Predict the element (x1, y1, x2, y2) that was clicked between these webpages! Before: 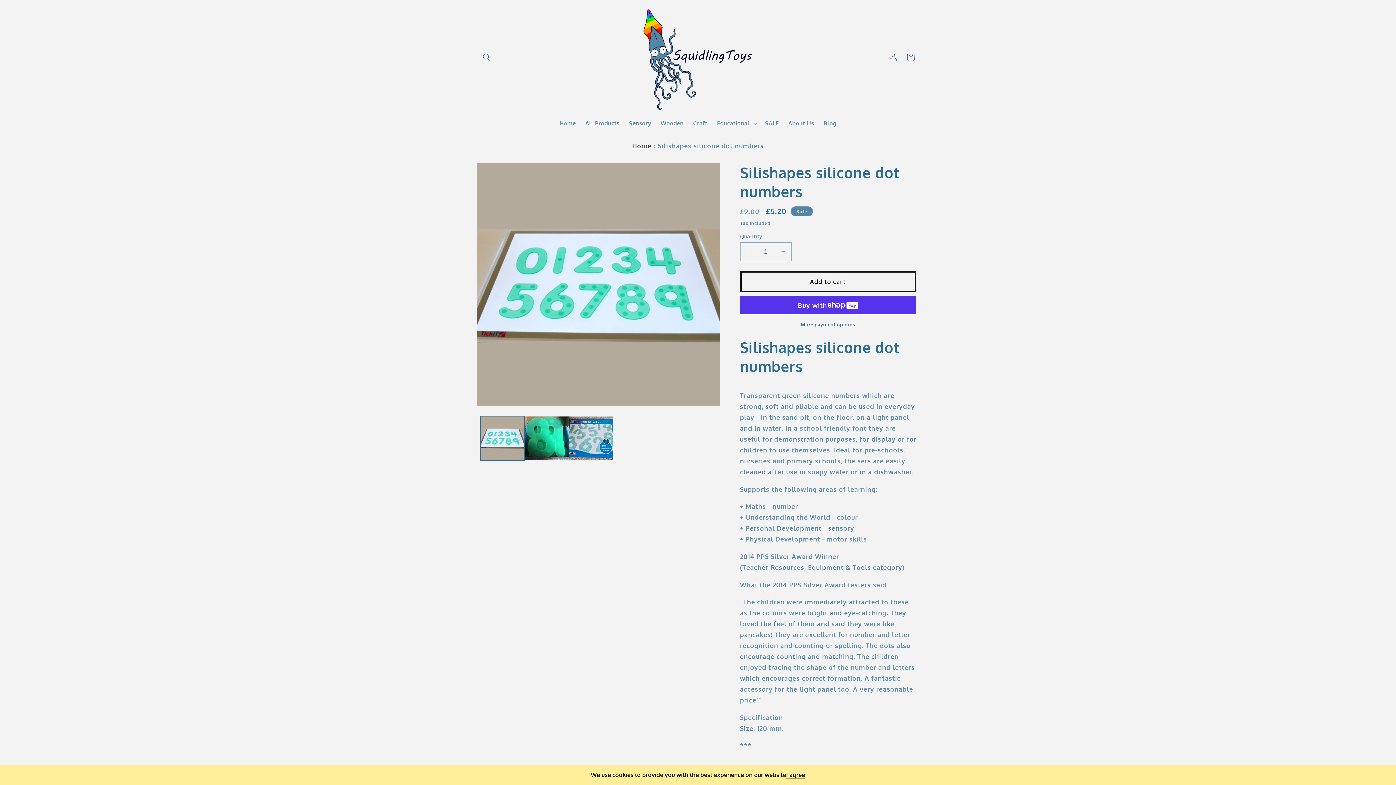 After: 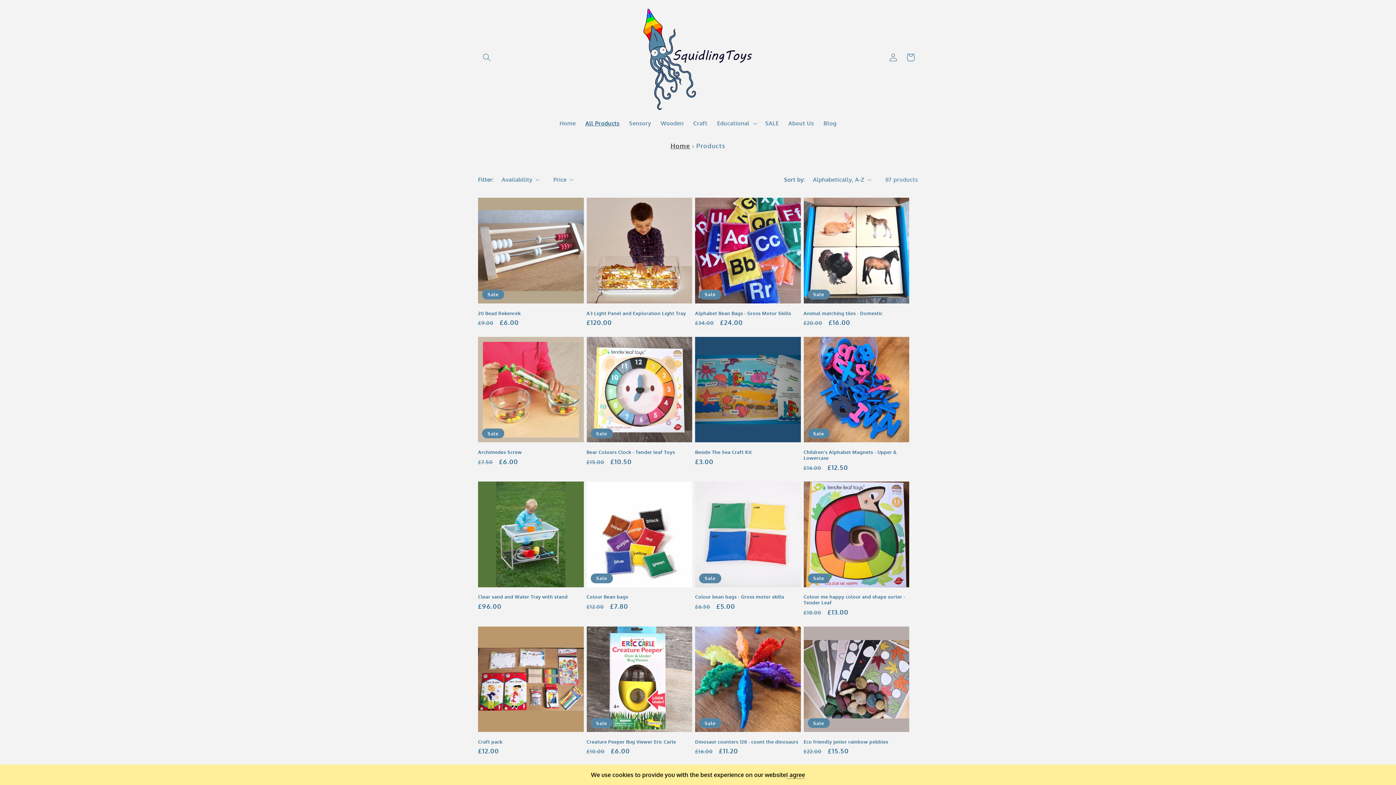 Action: label: All Products bbox: (580, 115, 624, 131)